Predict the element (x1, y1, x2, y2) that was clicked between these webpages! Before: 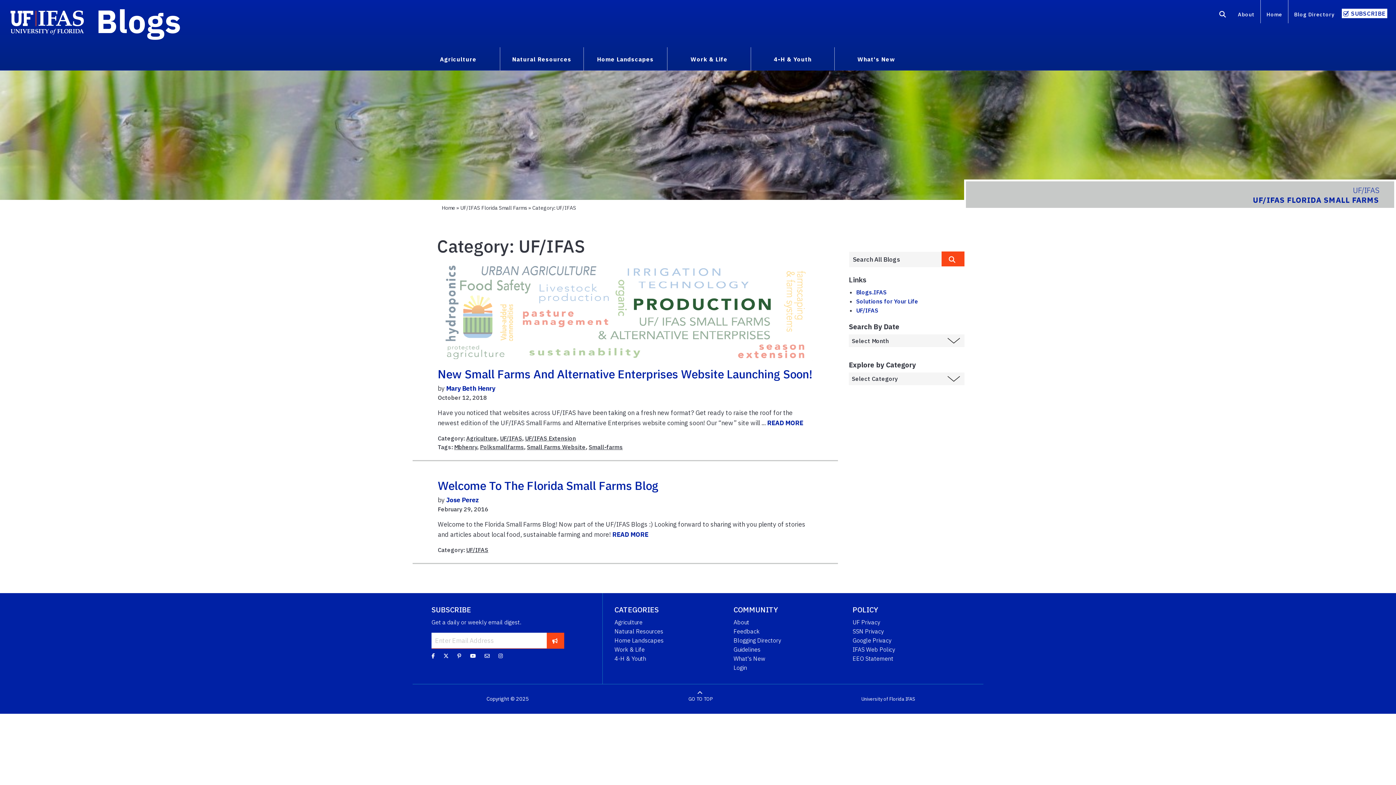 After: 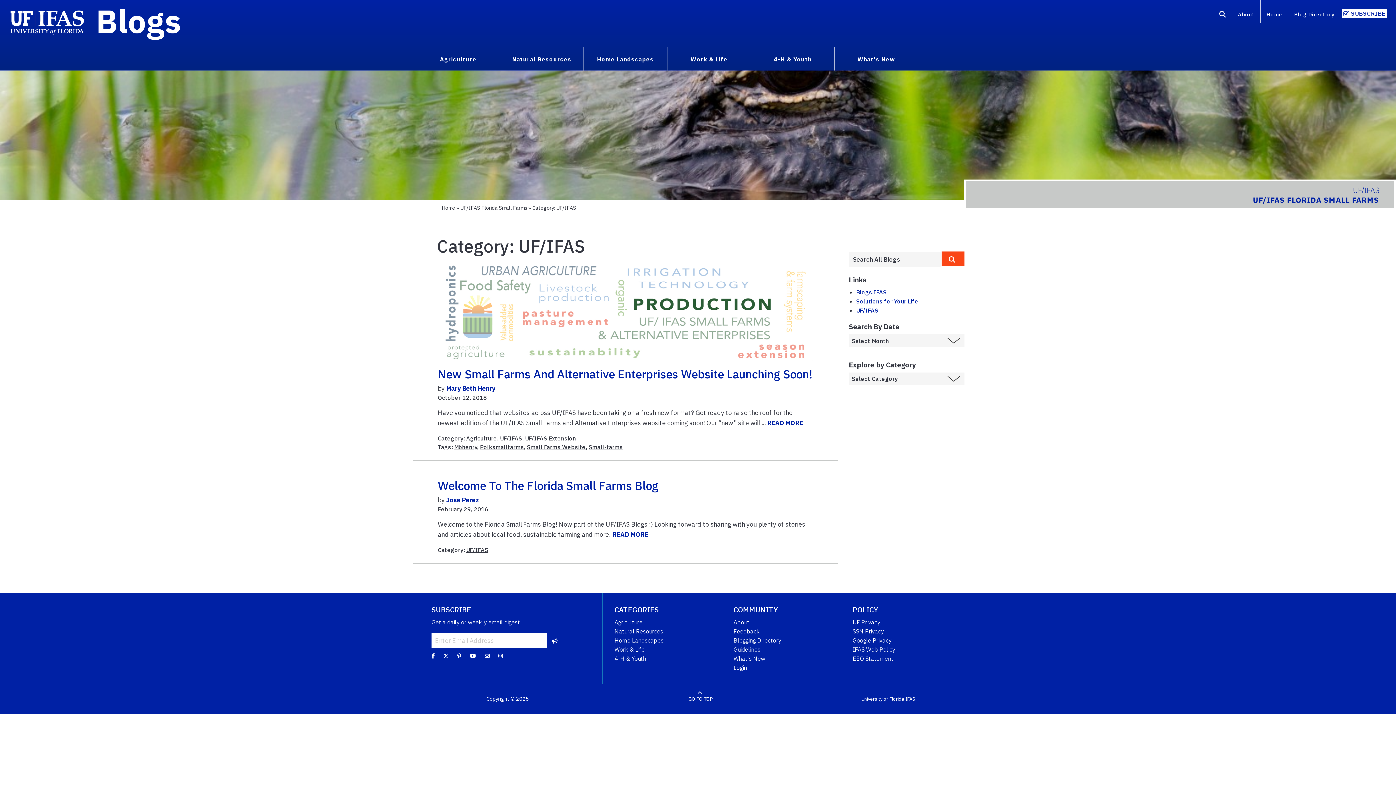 Action: bbox: (546, 633, 563, 648)